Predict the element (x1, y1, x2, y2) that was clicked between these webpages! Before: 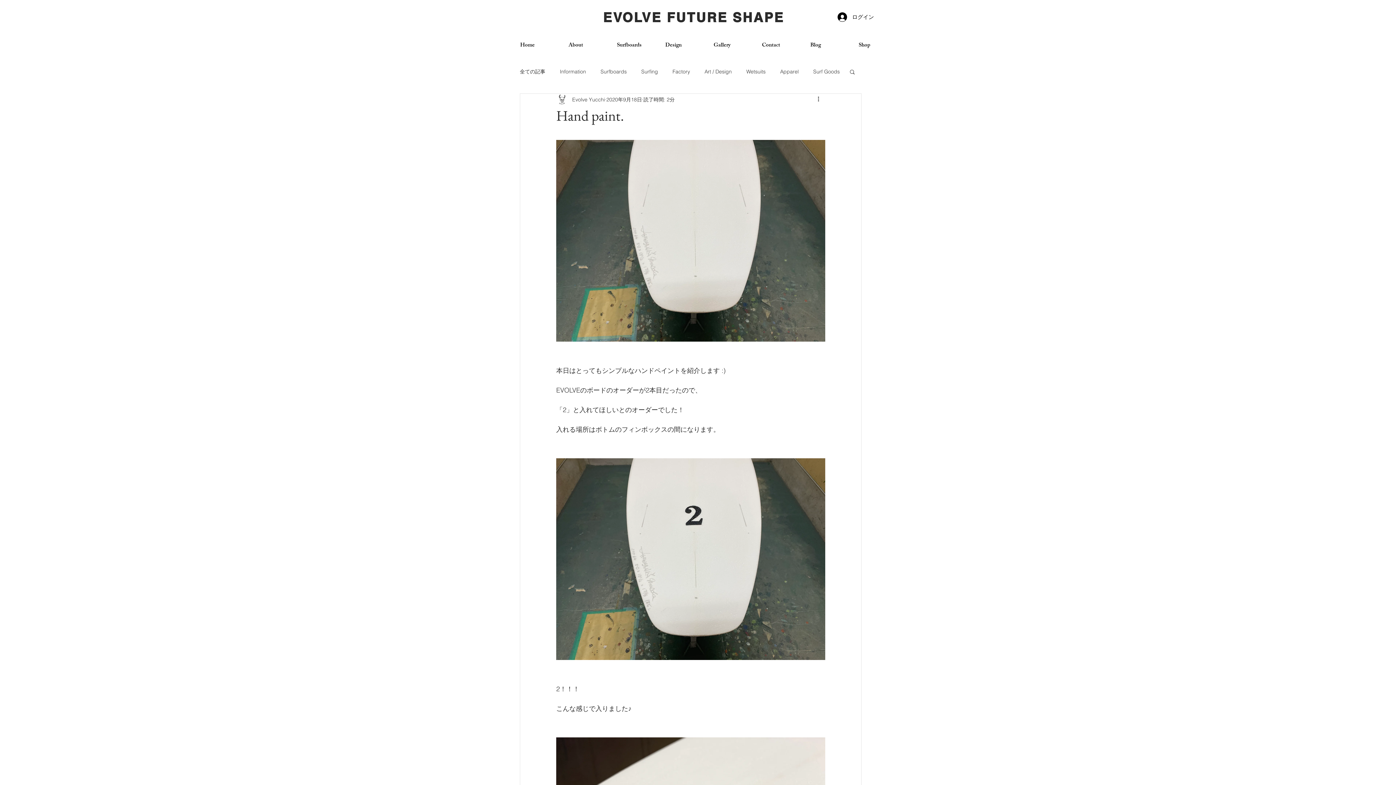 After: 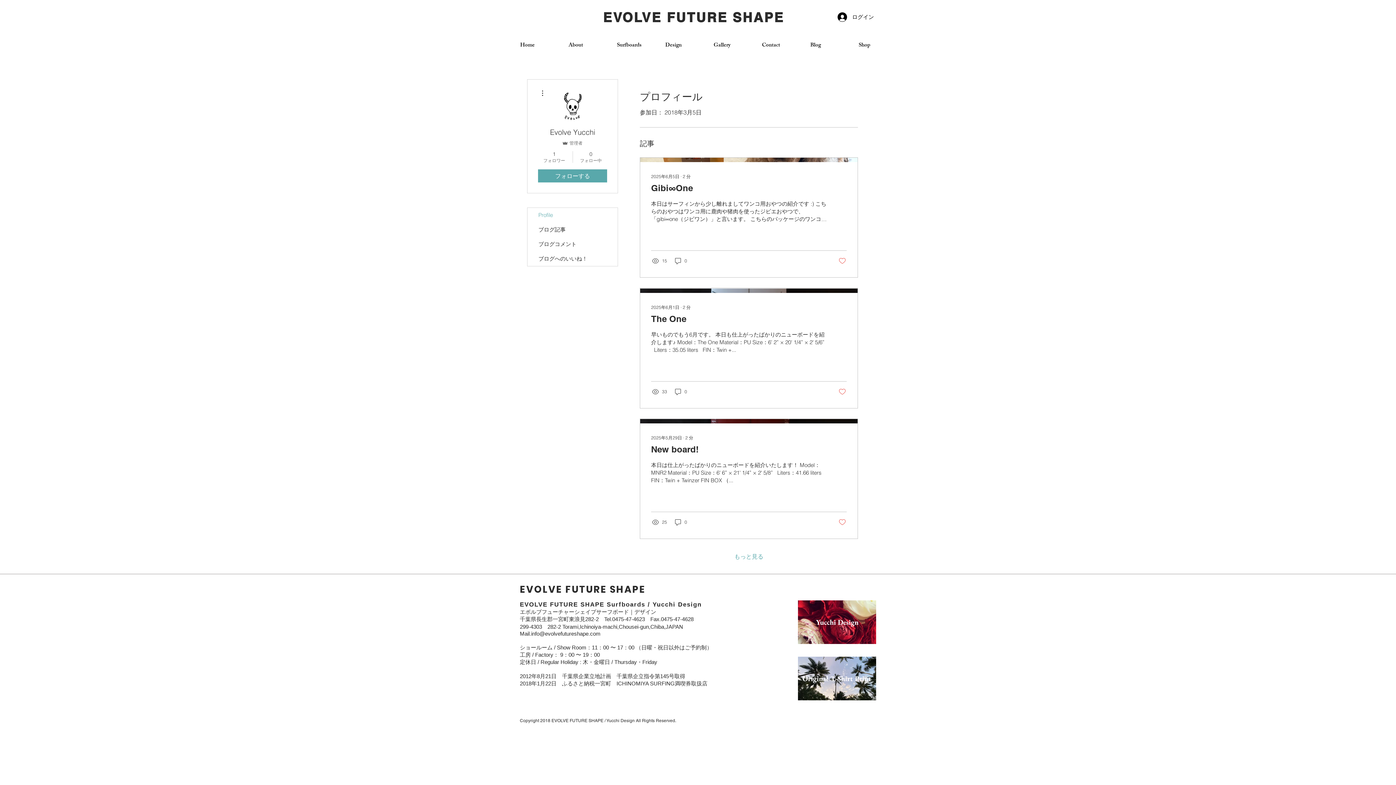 Action: bbox: (572, 95, 605, 103) label: Evolve Yucchi